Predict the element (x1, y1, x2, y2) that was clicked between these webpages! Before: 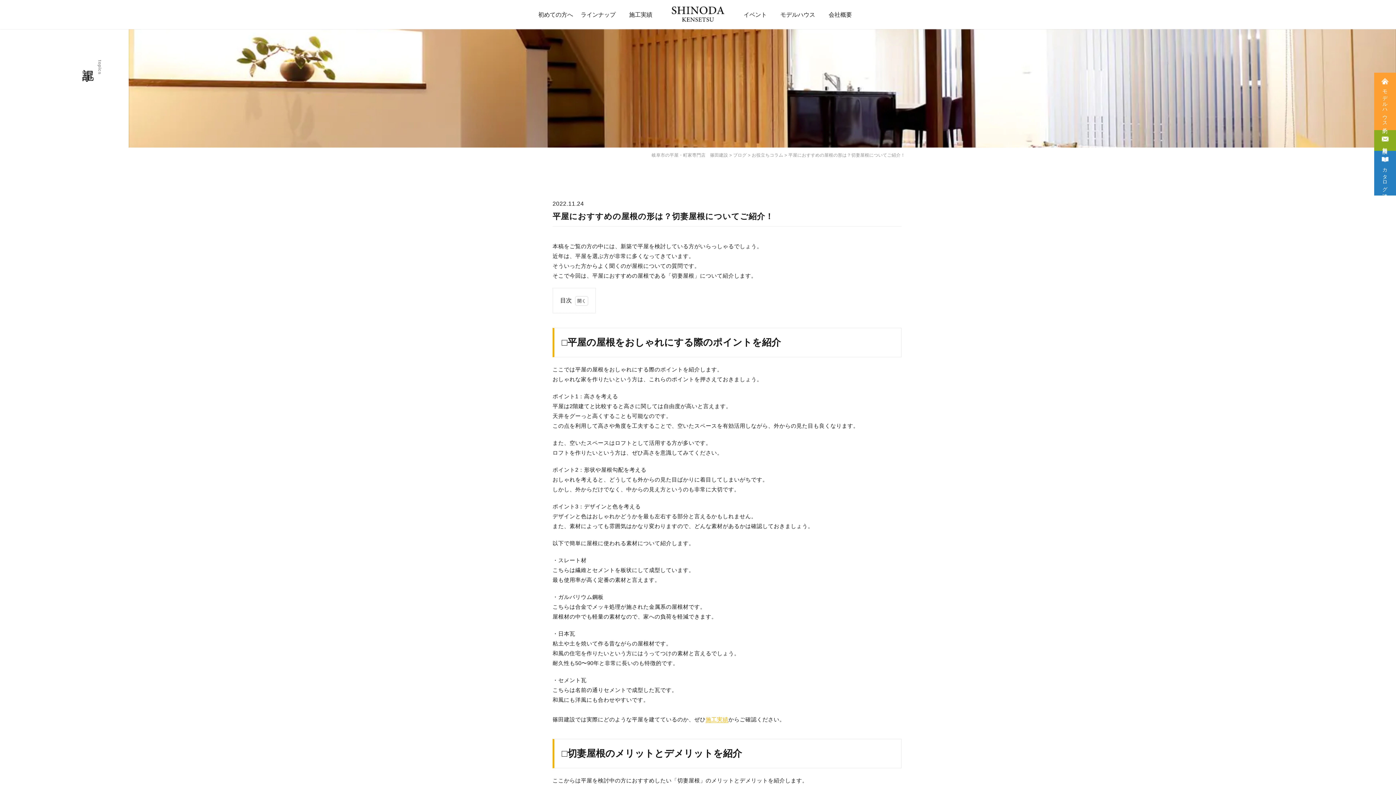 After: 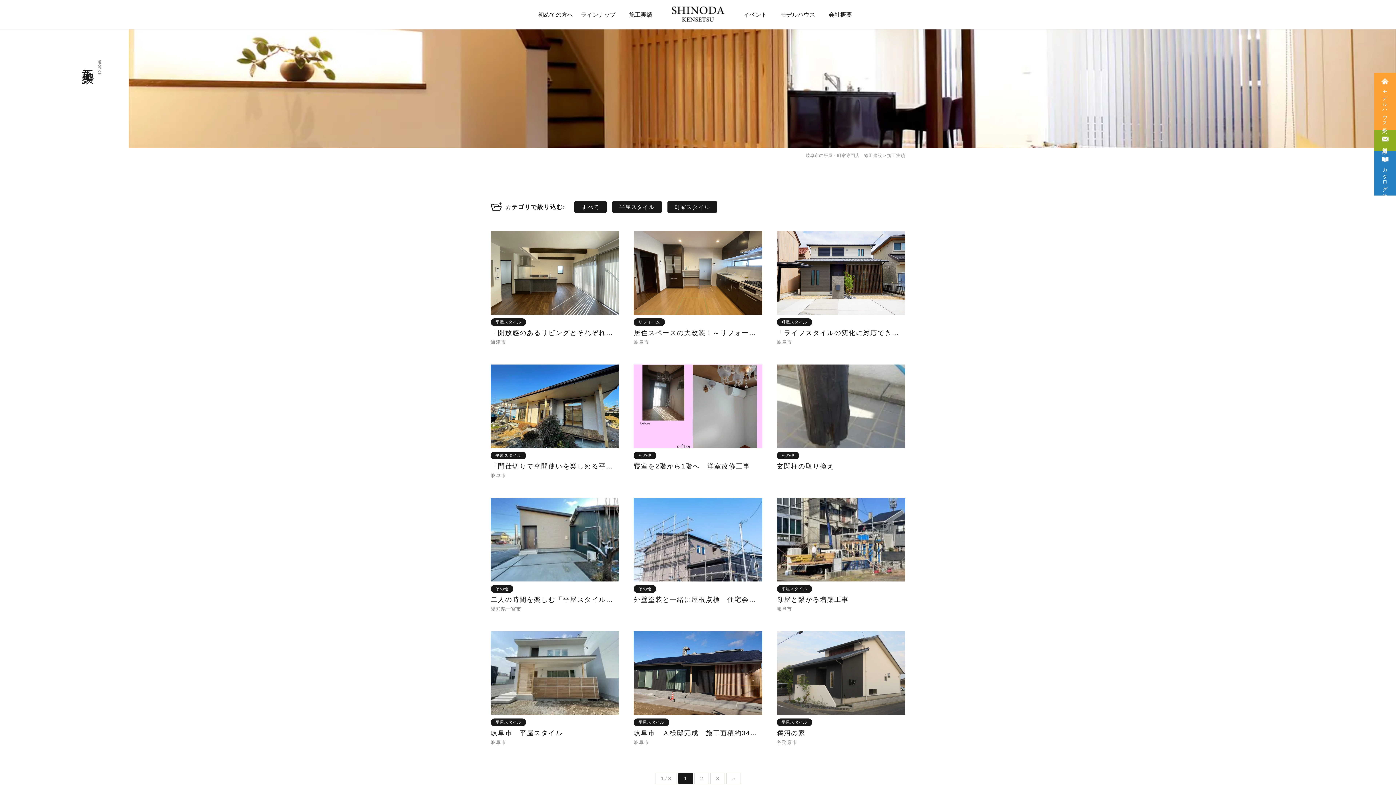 Action: bbox: (619, 0, 662, 29) label: 施工実績